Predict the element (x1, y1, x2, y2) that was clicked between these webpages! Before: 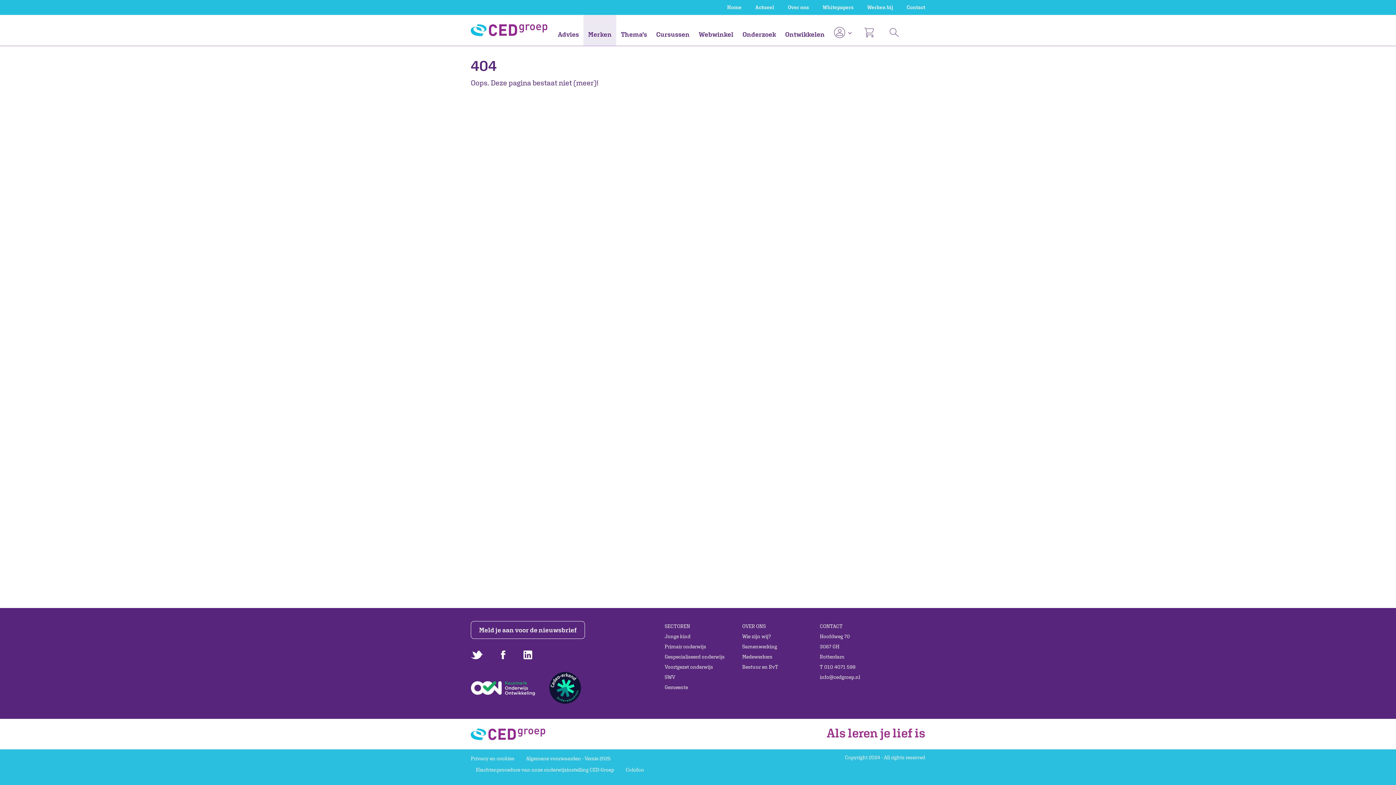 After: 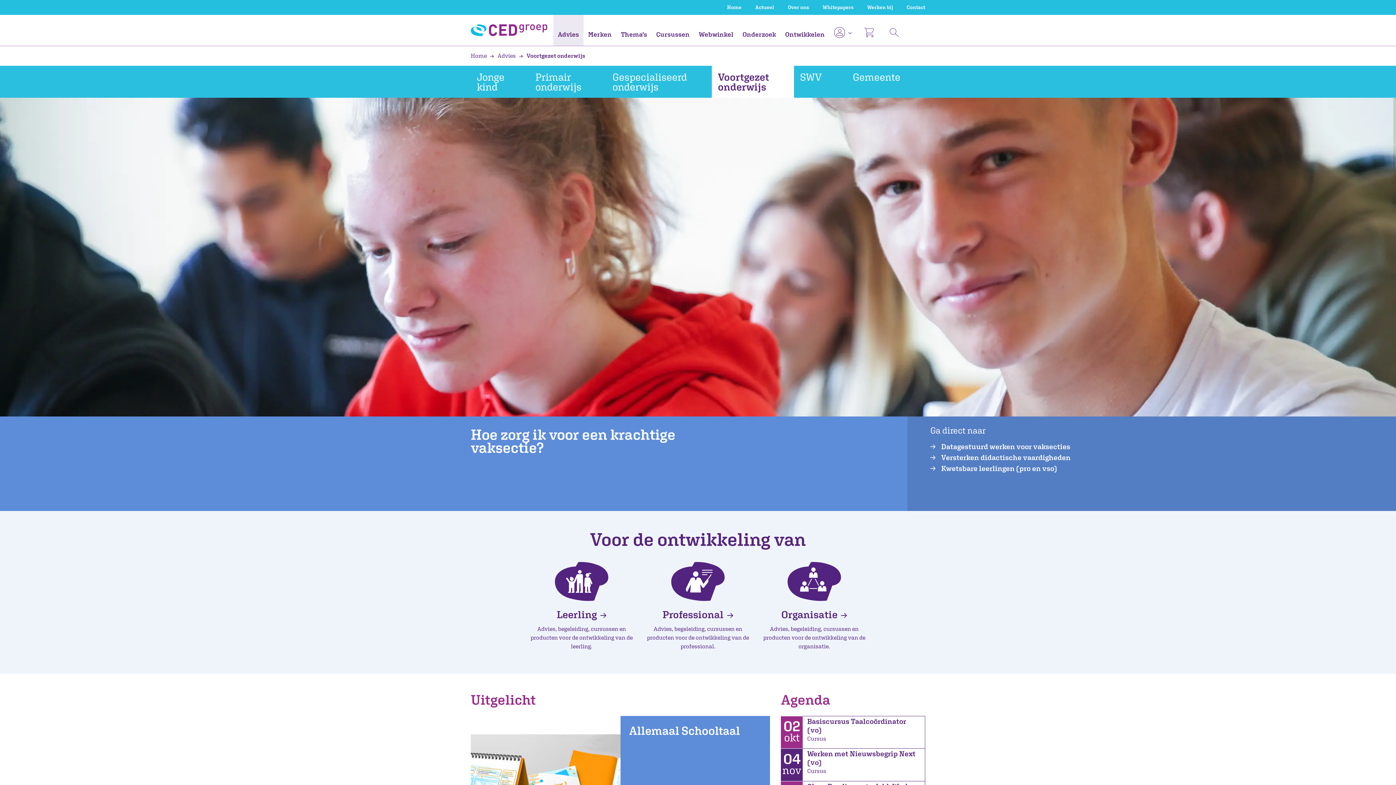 Action: label: Voortgezet onderwijs bbox: (664, 662, 731, 672)